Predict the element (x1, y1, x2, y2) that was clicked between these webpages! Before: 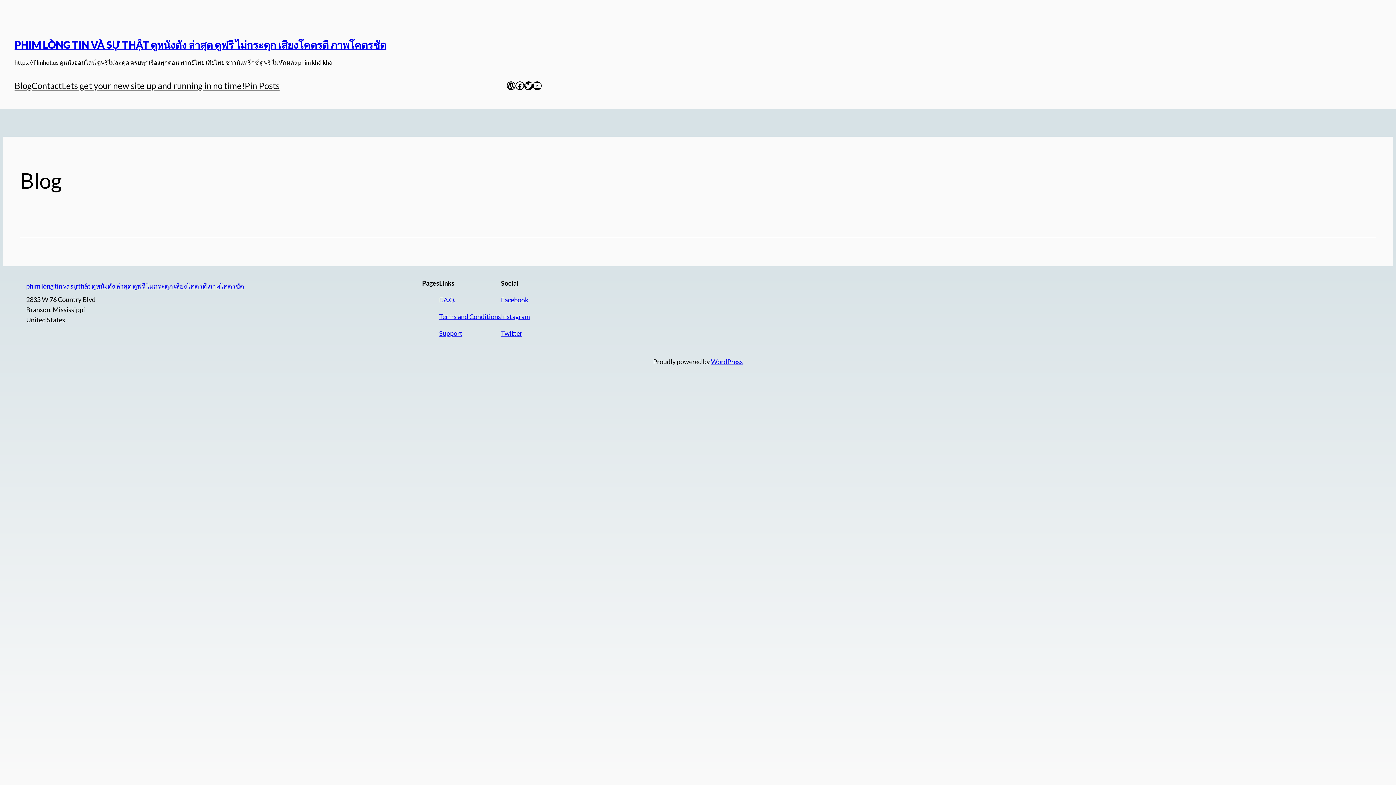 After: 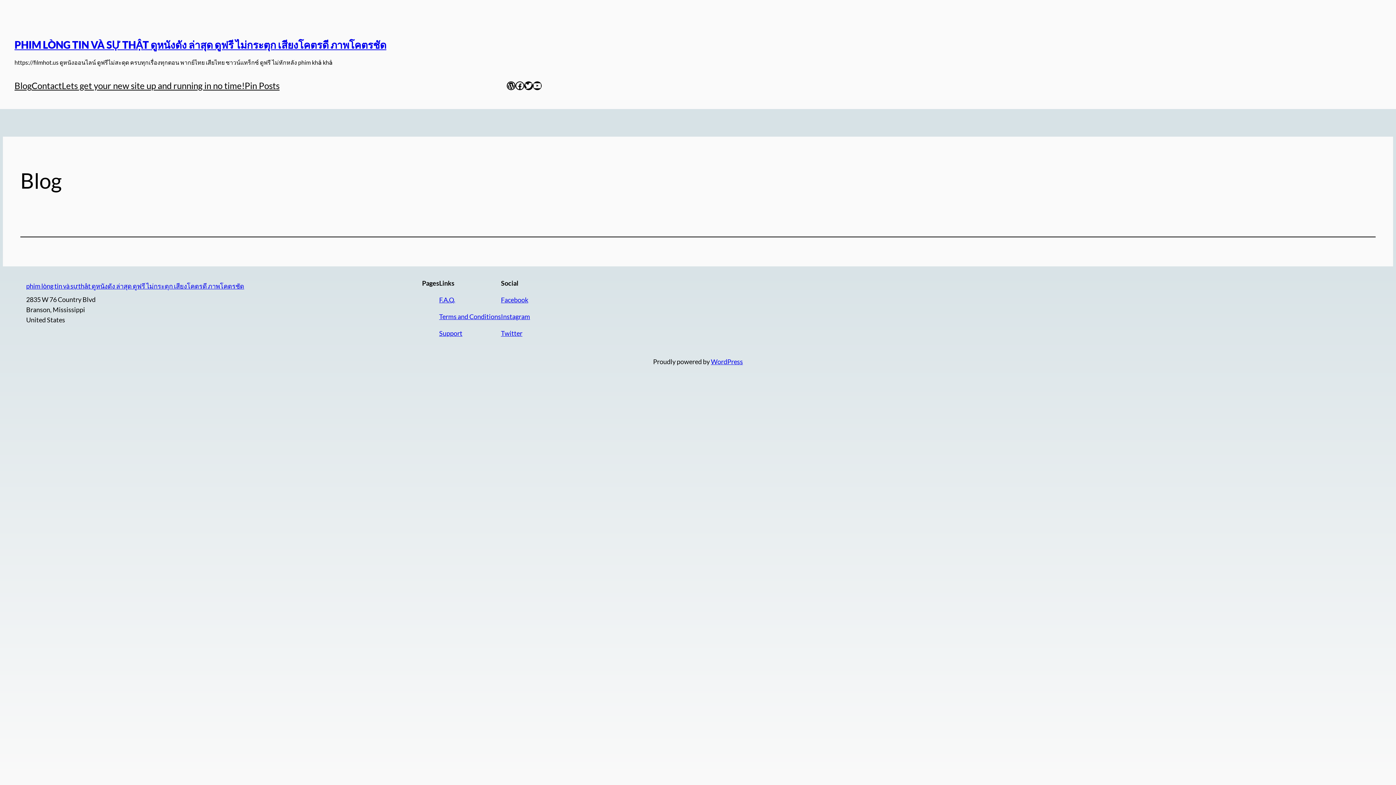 Action: bbox: (501, 312, 530, 320) label: Instagram